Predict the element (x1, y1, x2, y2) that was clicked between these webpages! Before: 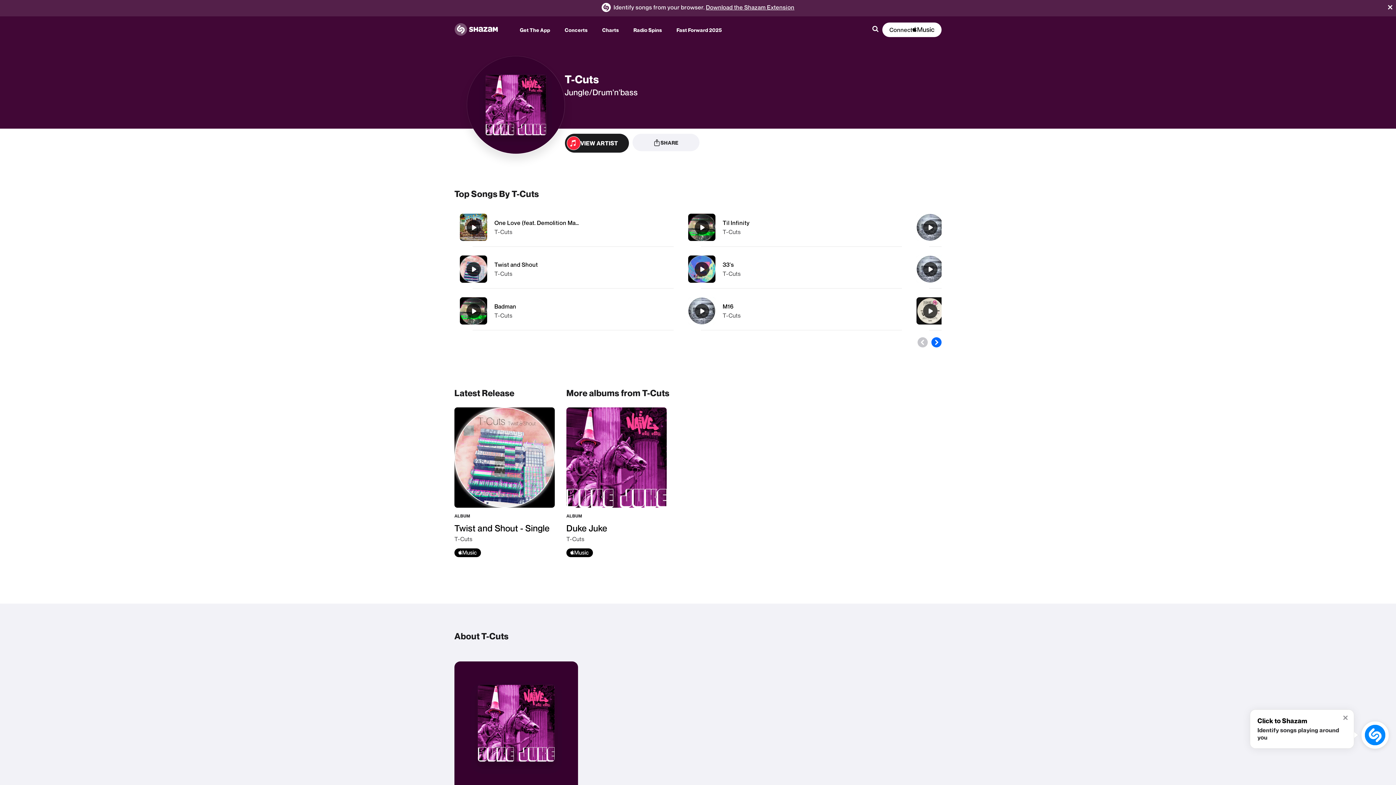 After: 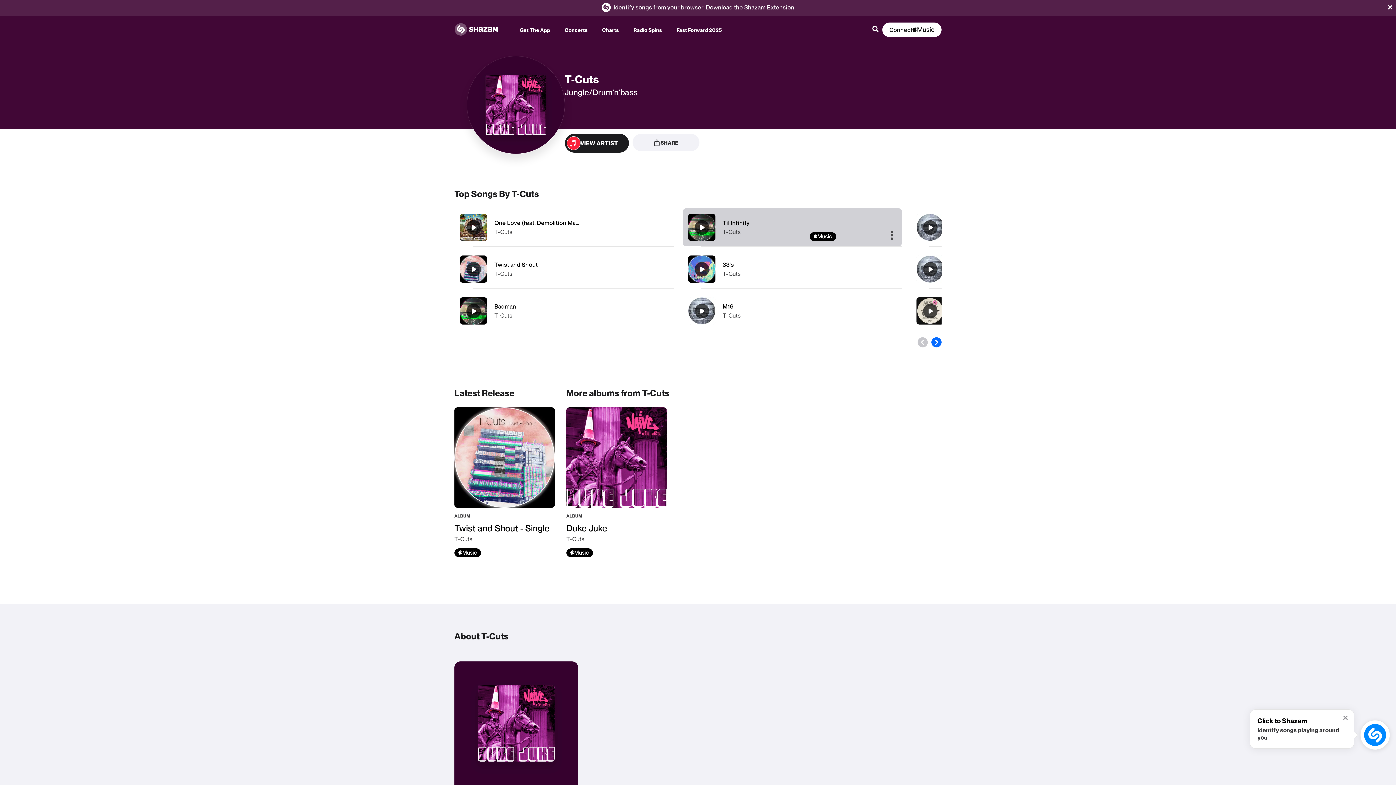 Action: bbox: (809, 232, 836, 241) label: Apple Music